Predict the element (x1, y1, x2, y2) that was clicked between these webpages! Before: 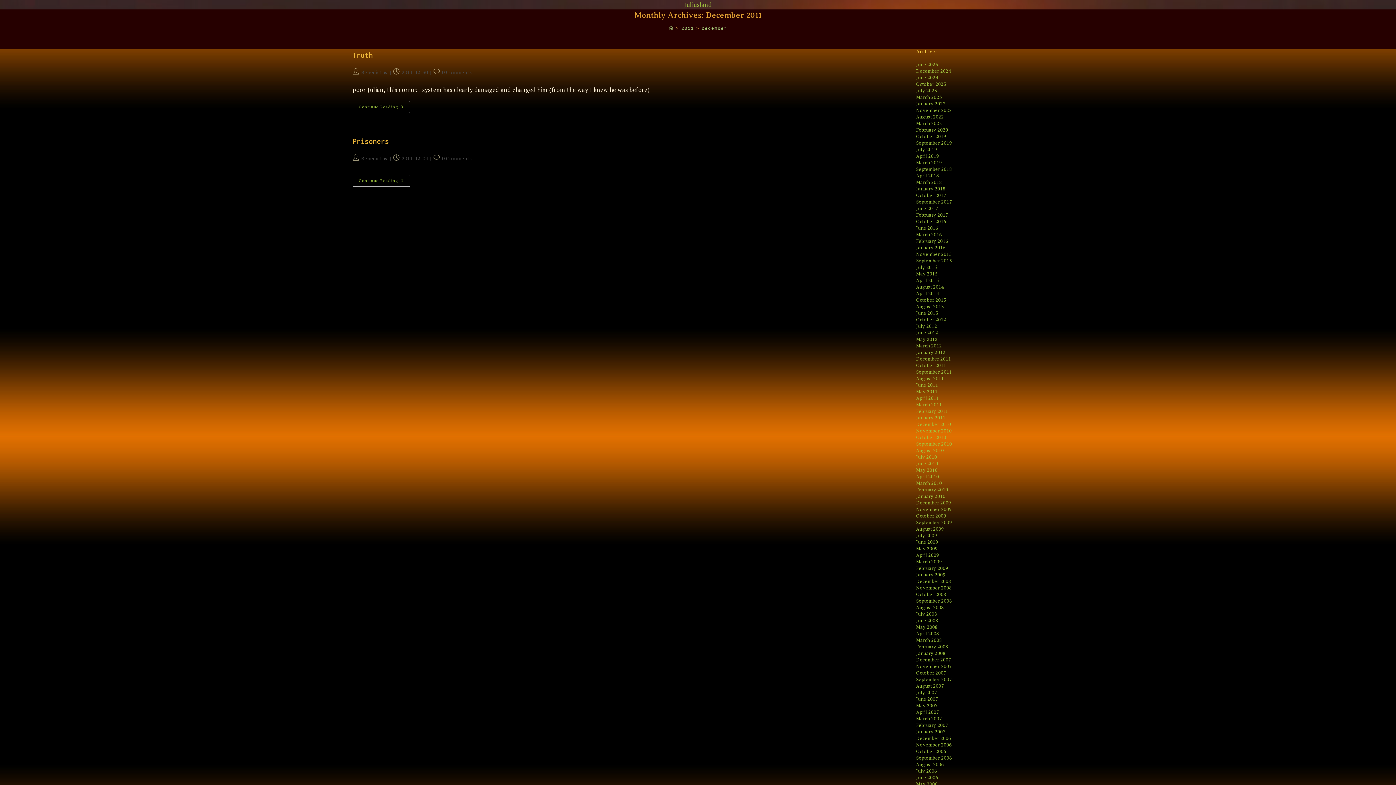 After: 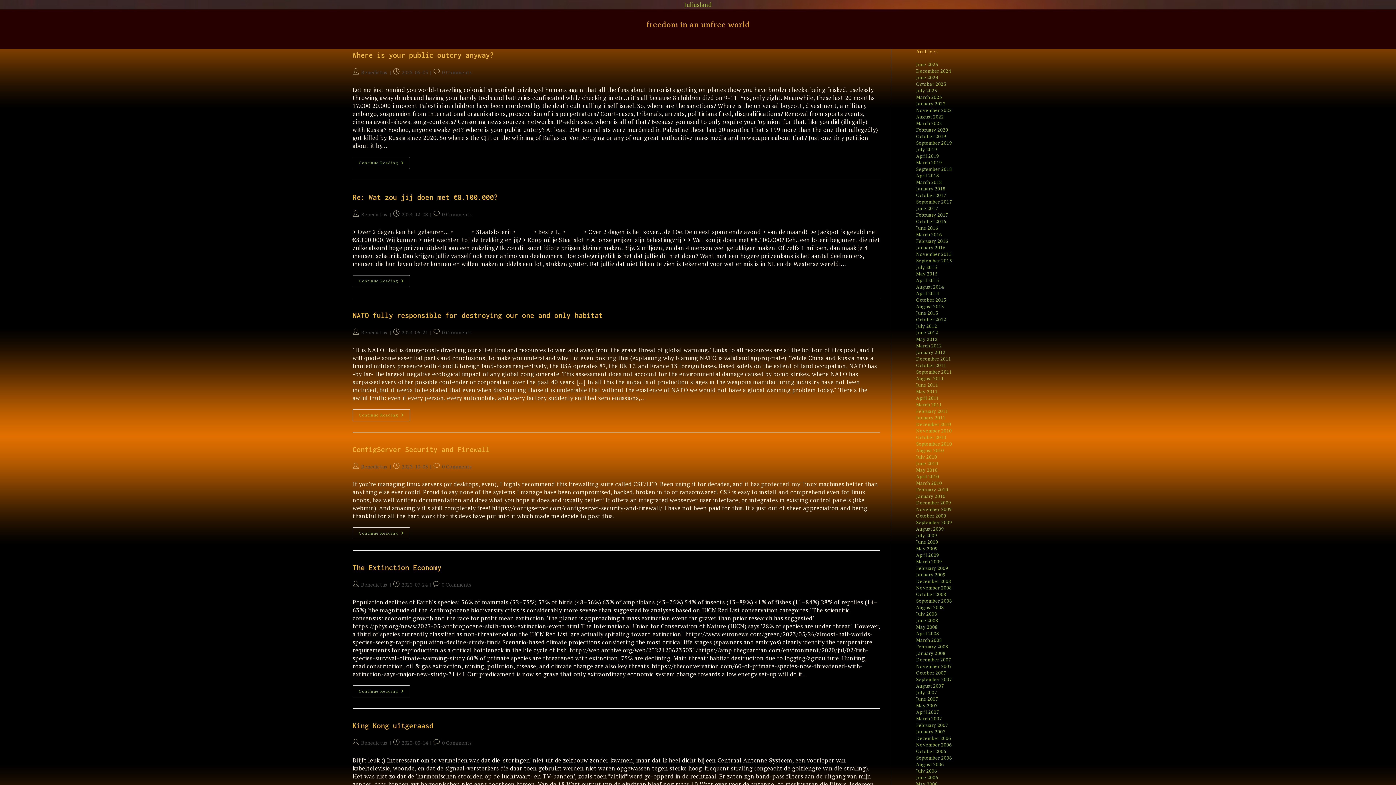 Action: bbox: (668, 26, 673, 31) label: Home